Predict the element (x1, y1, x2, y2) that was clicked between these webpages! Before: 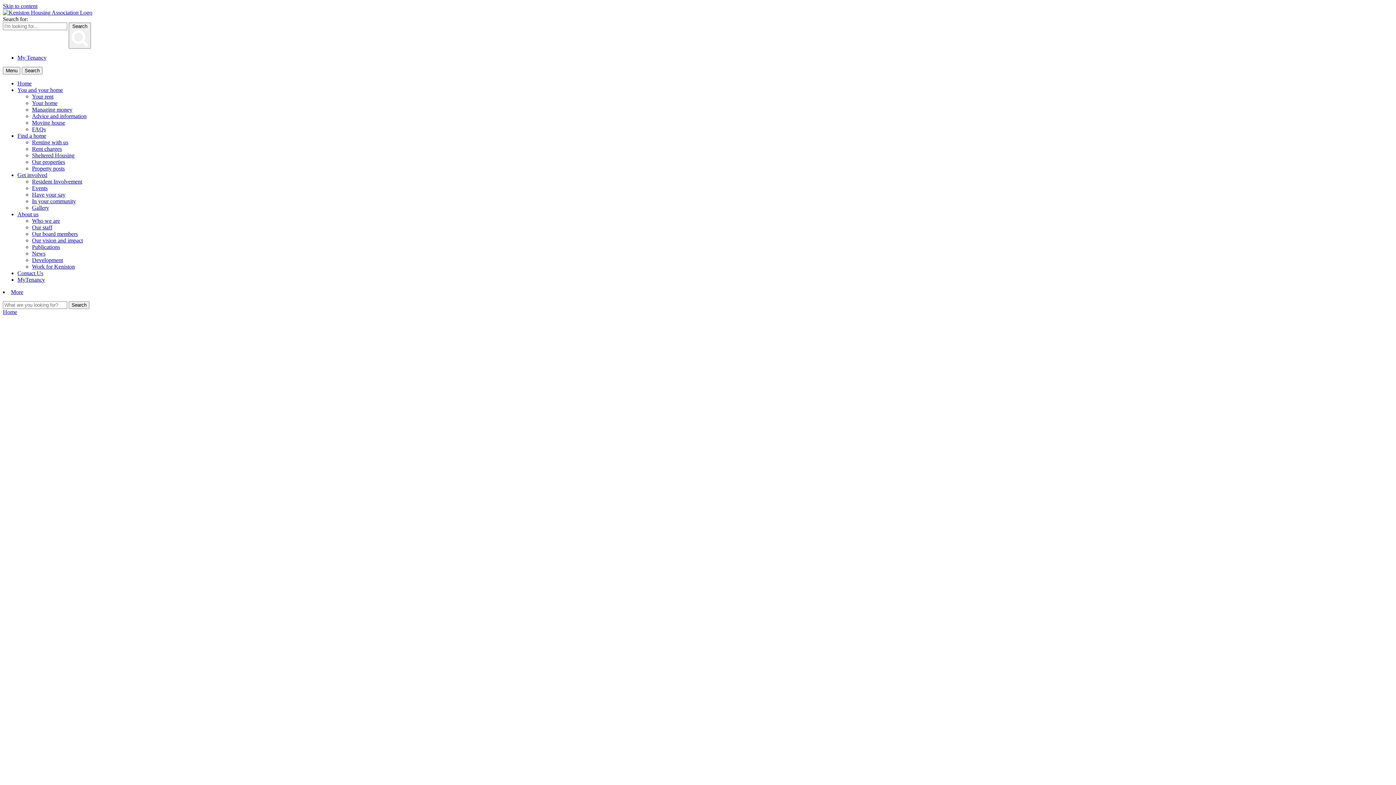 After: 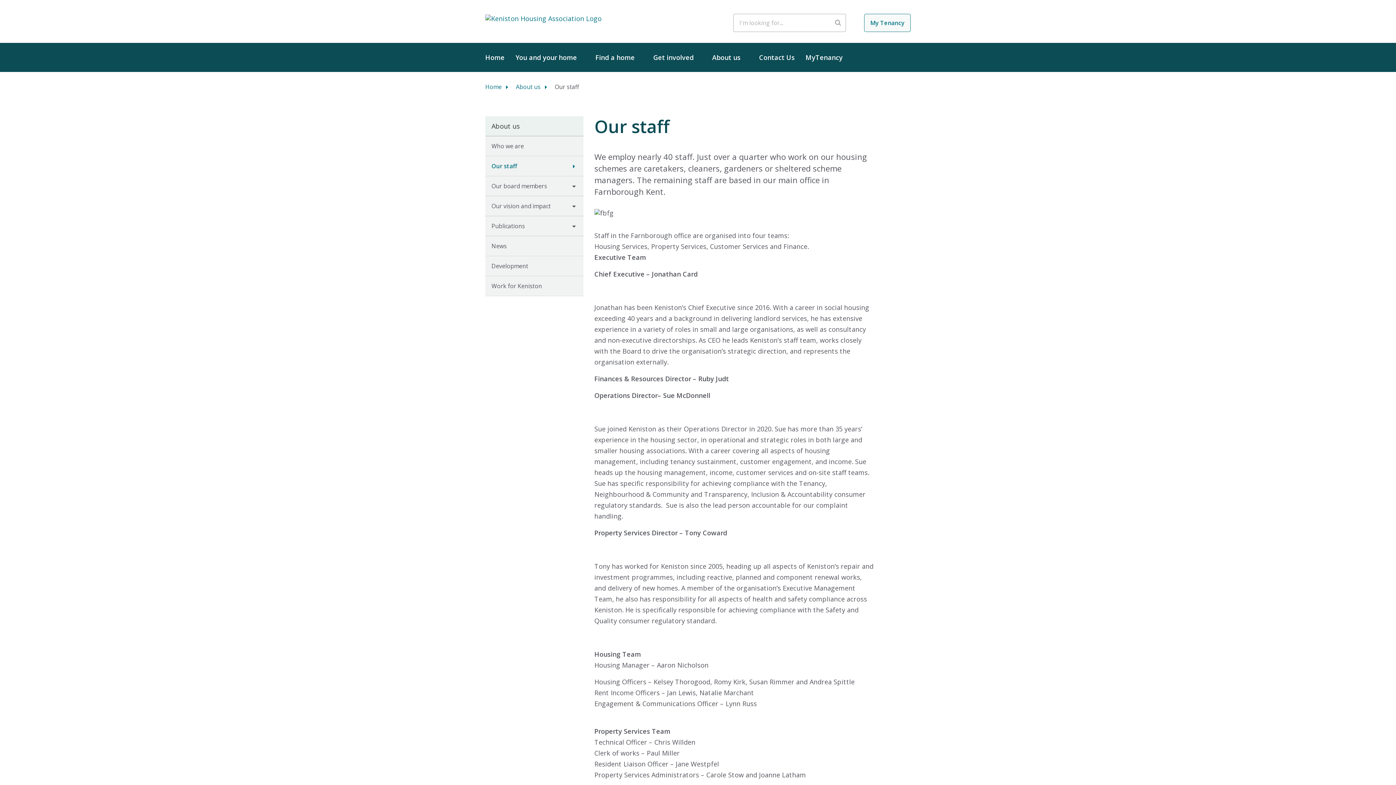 Action: label: Our staff bbox: (32, 224, 52, 230)